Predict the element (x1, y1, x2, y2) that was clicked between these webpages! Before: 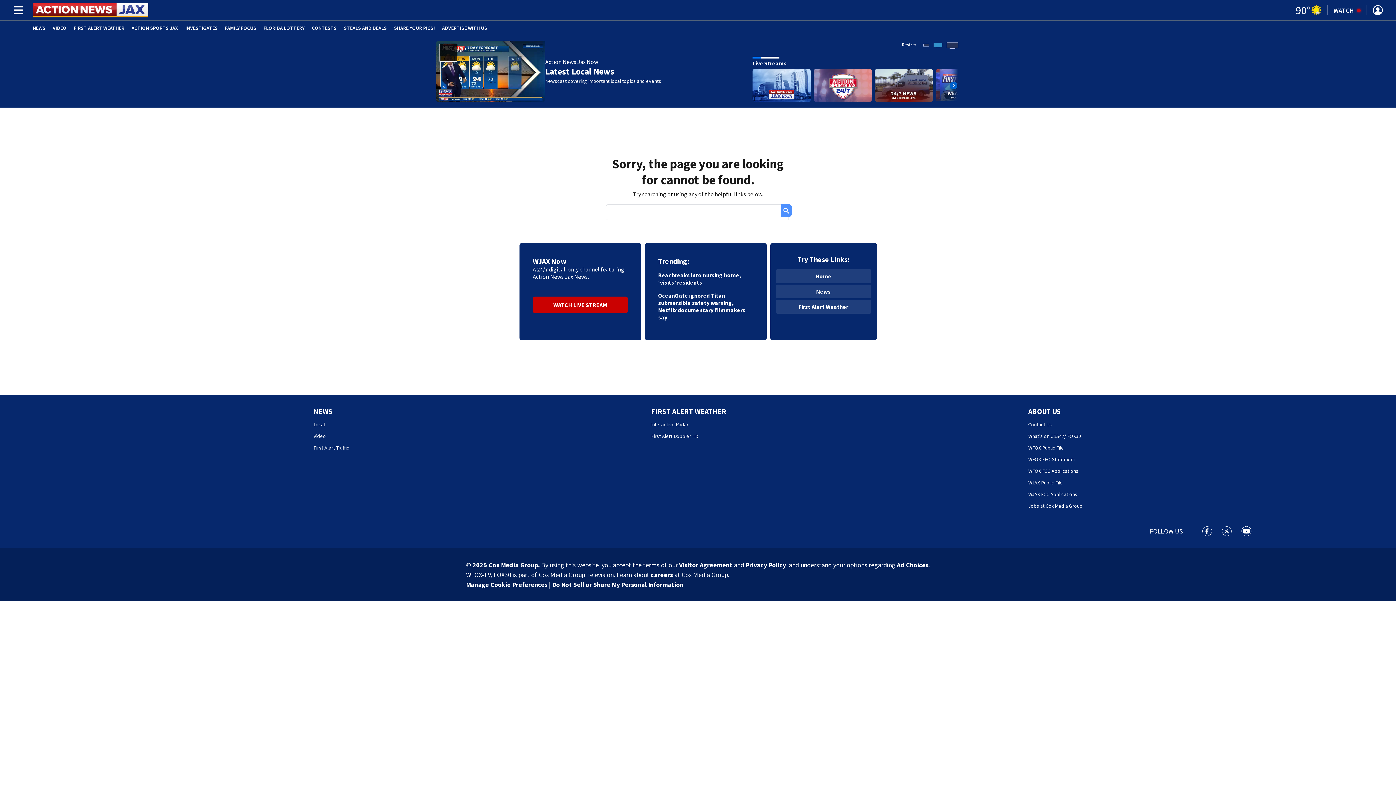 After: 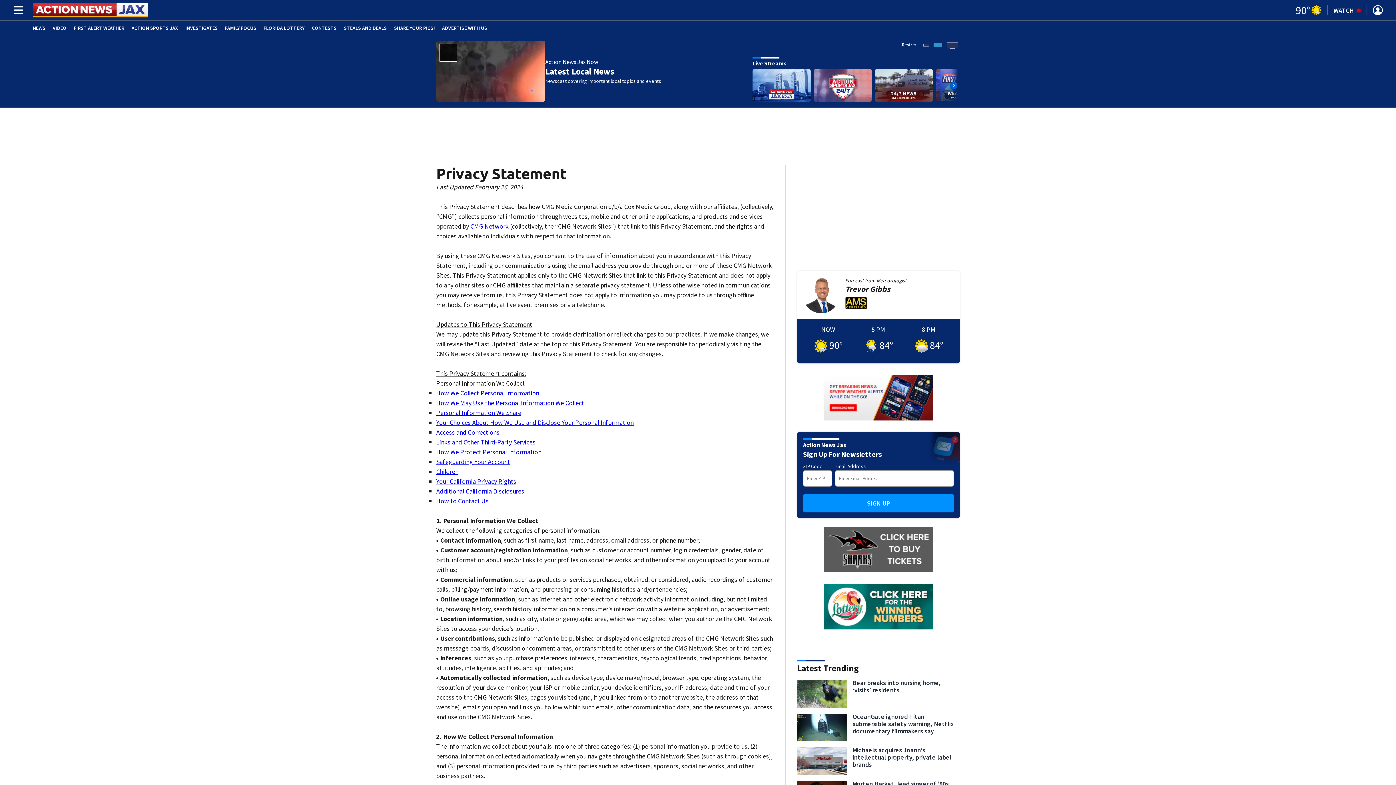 Action: label: Privacy Policy bbox: (745, 561, 786, 569)